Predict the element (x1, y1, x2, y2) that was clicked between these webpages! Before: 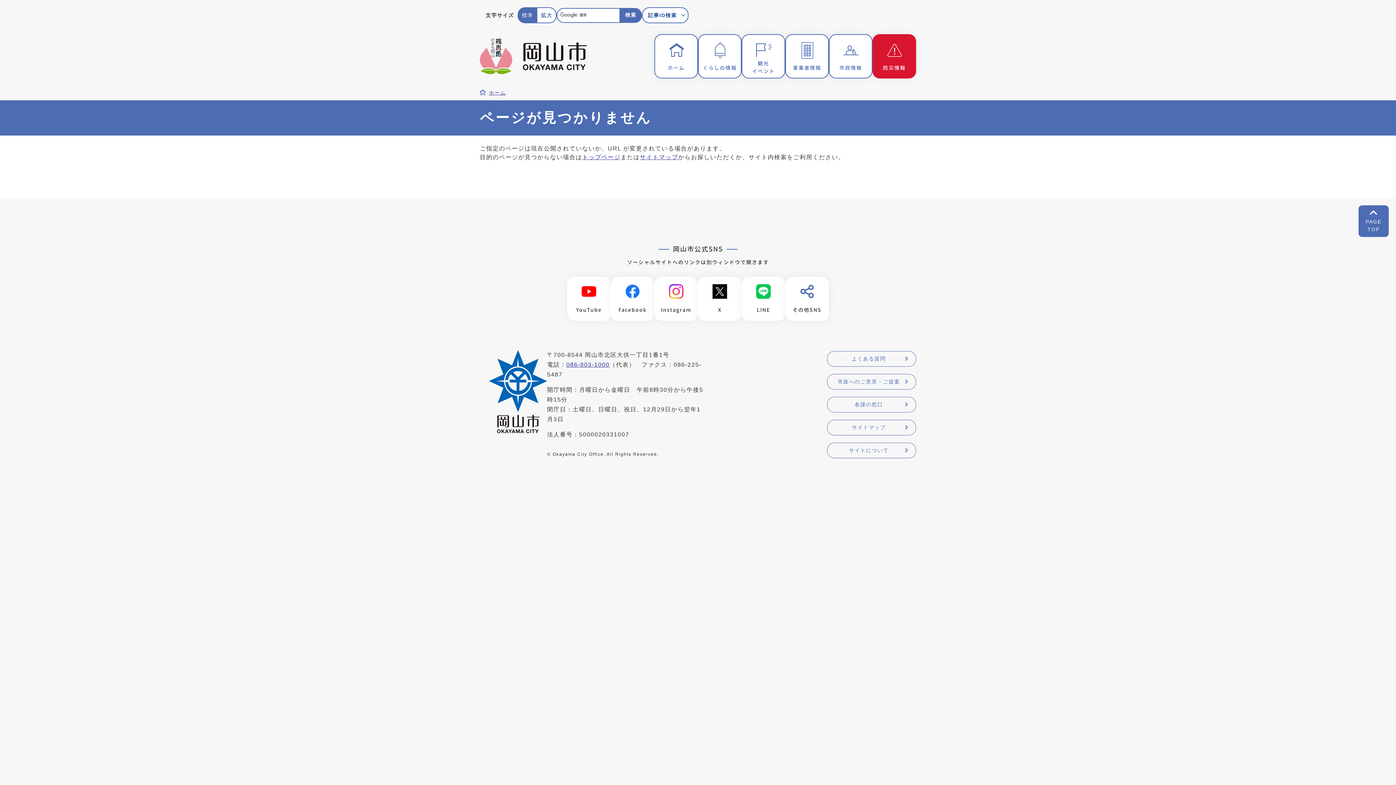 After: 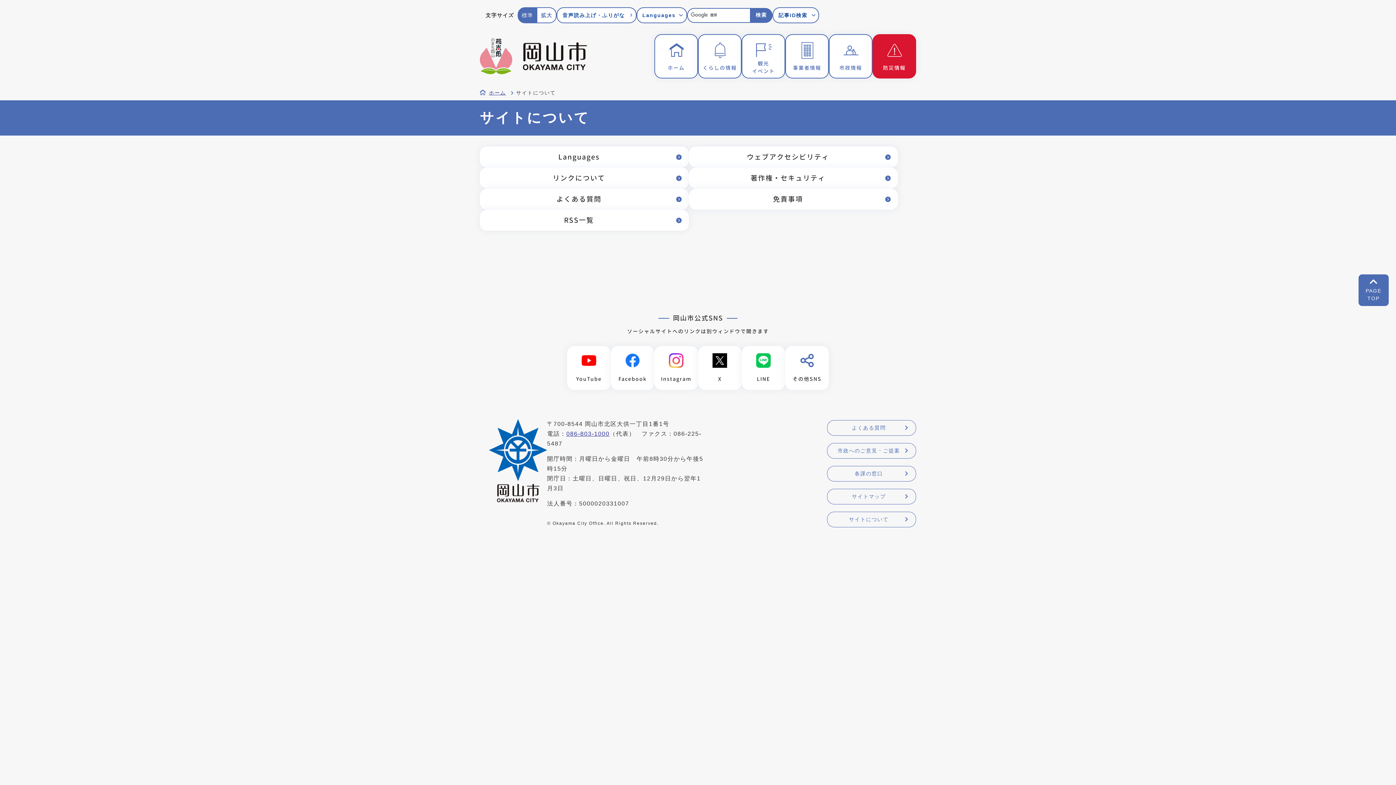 Action: bbox: (827, 442, 916, 458) label: サイトについて